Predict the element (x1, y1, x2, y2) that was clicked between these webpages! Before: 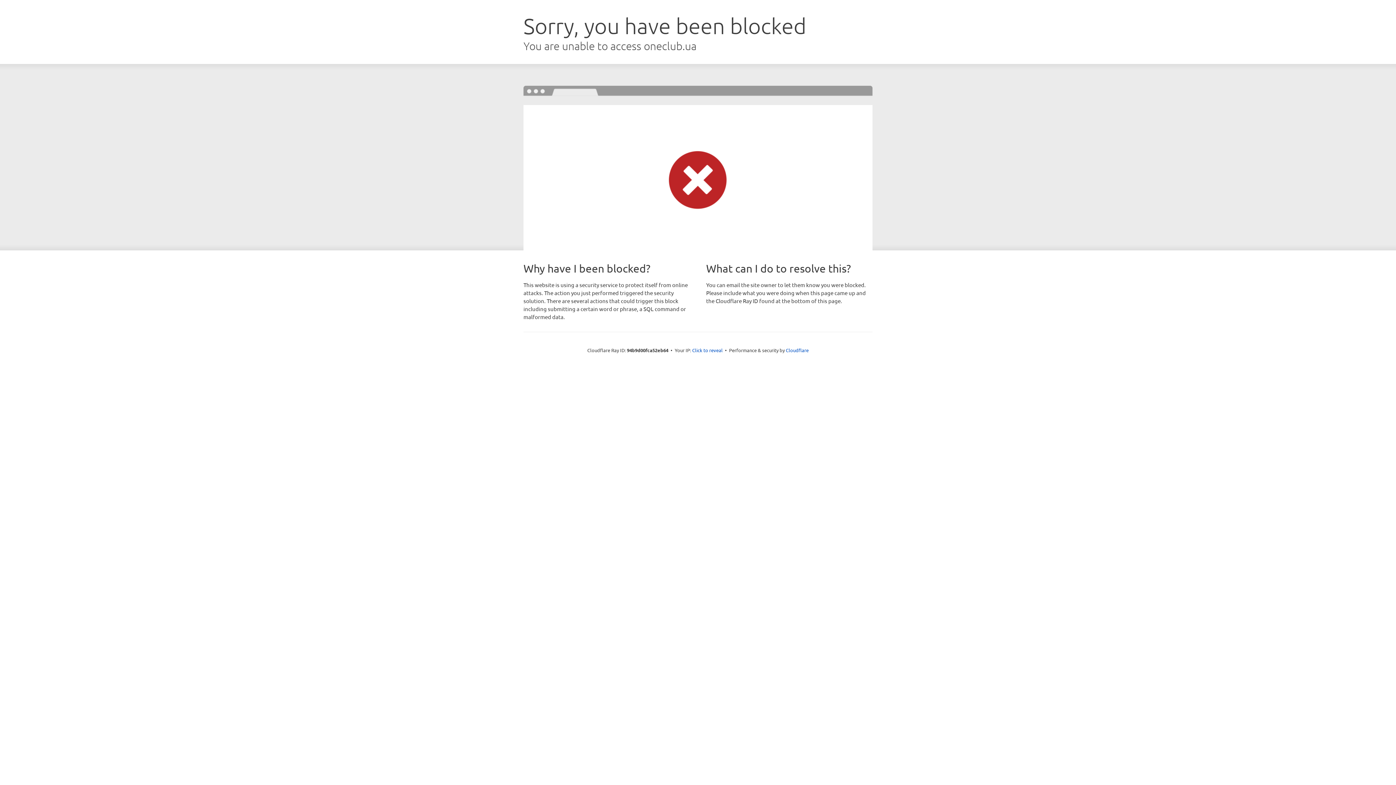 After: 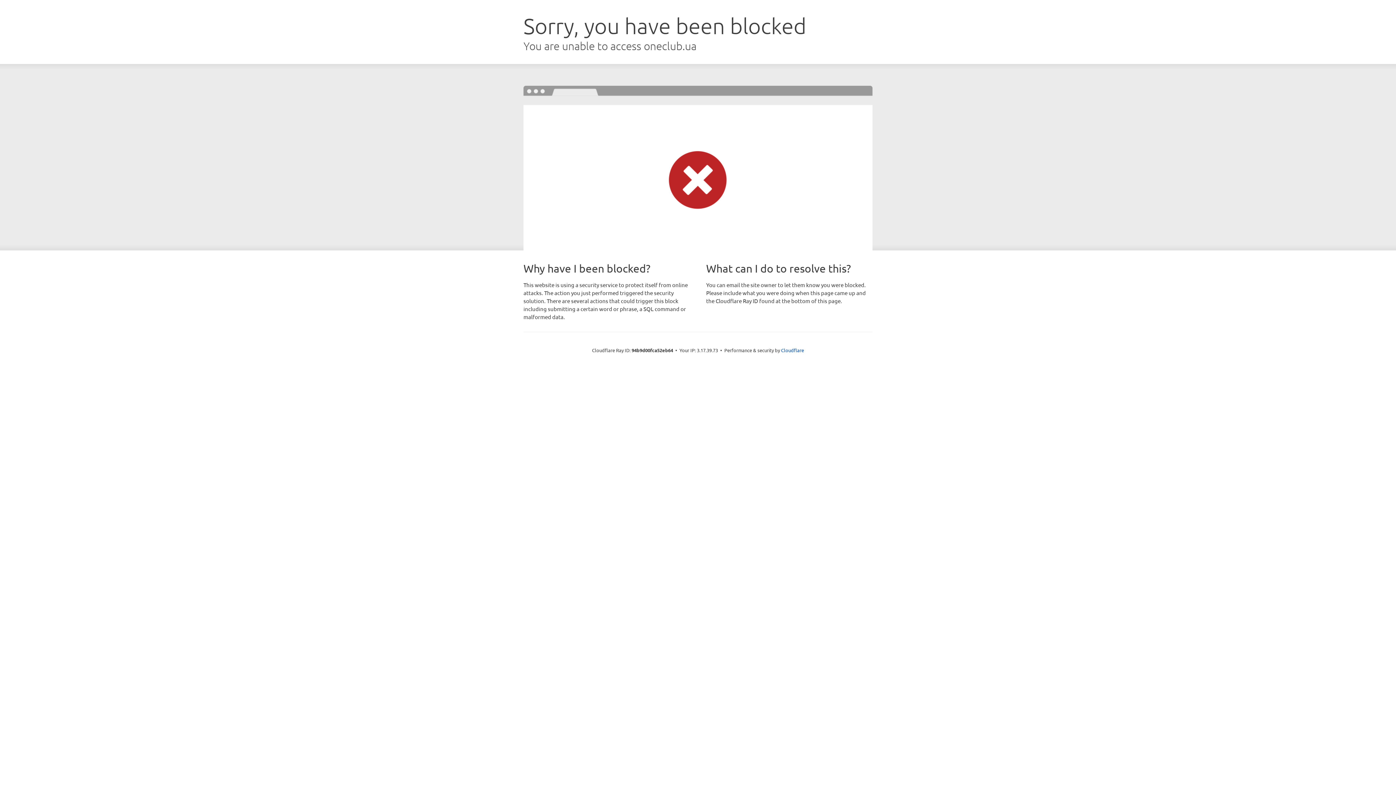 Action: label: Click to reveal bbox: (692, 346, 722, 353)